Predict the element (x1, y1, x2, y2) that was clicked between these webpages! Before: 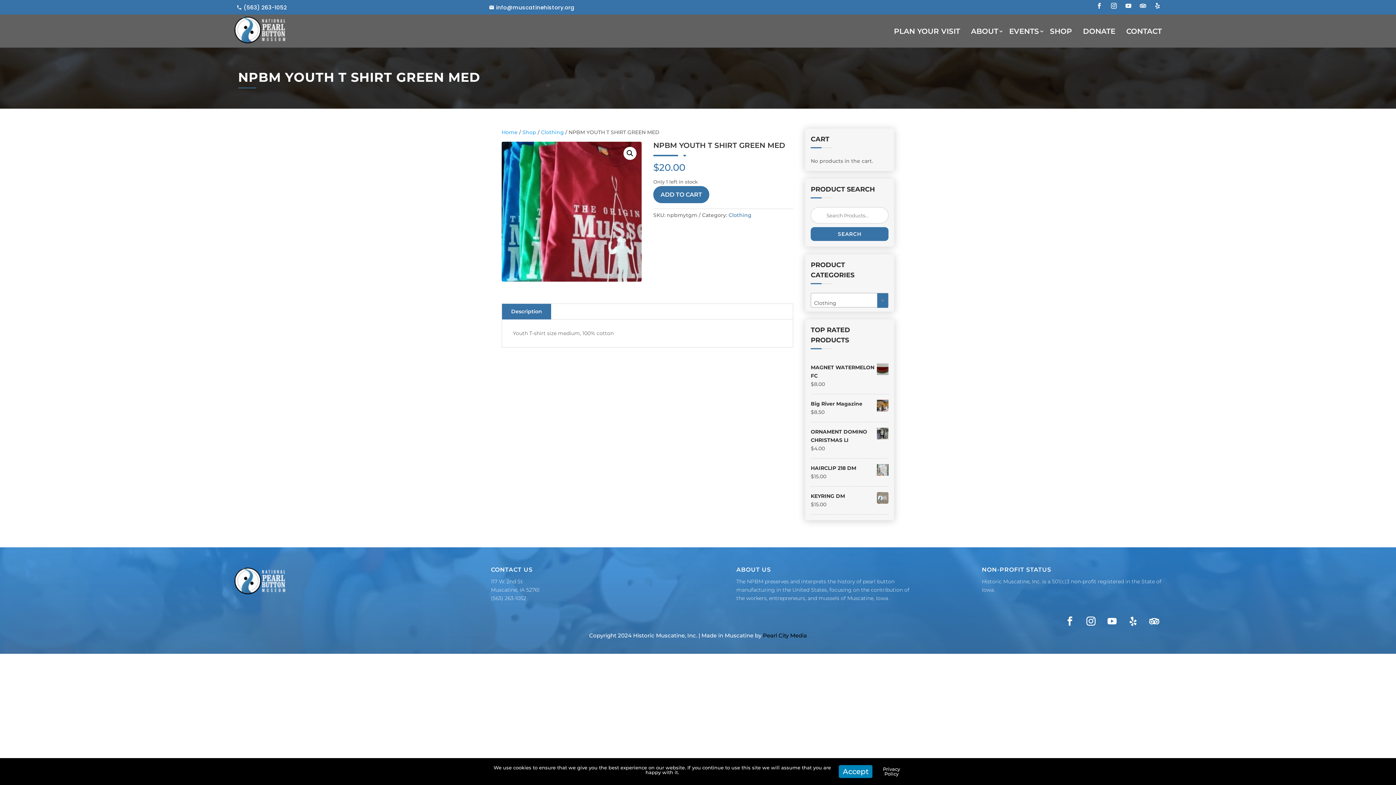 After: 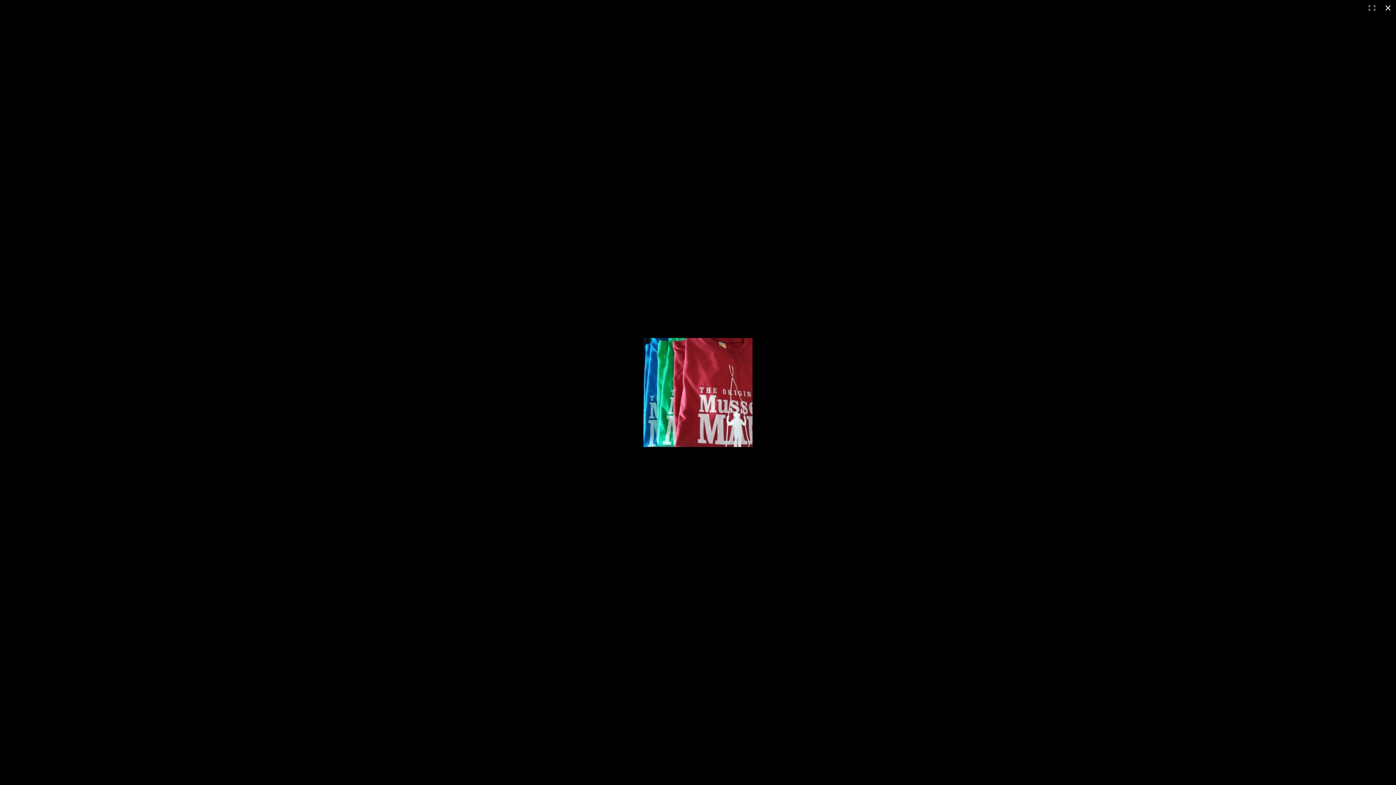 Action: bbox: (501, 141, 641, 281)